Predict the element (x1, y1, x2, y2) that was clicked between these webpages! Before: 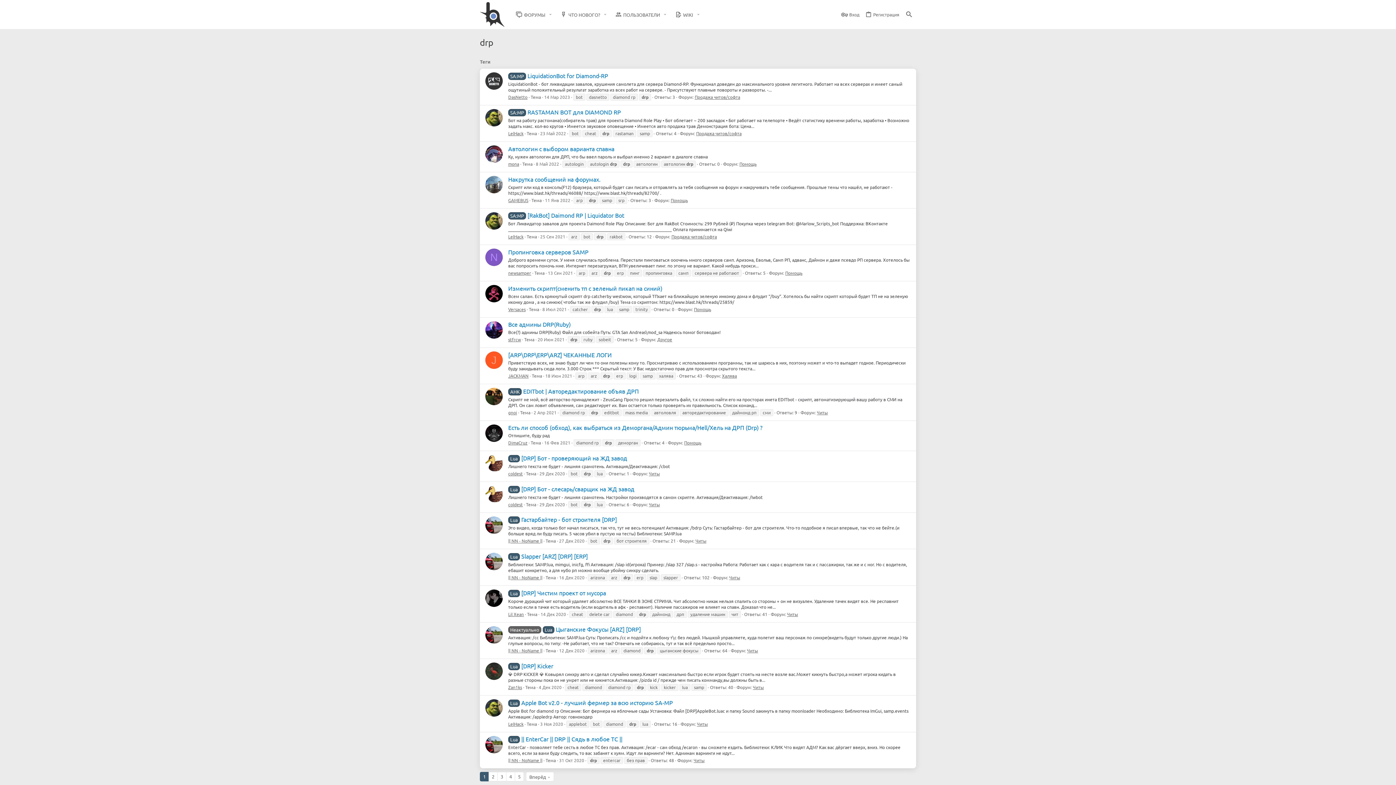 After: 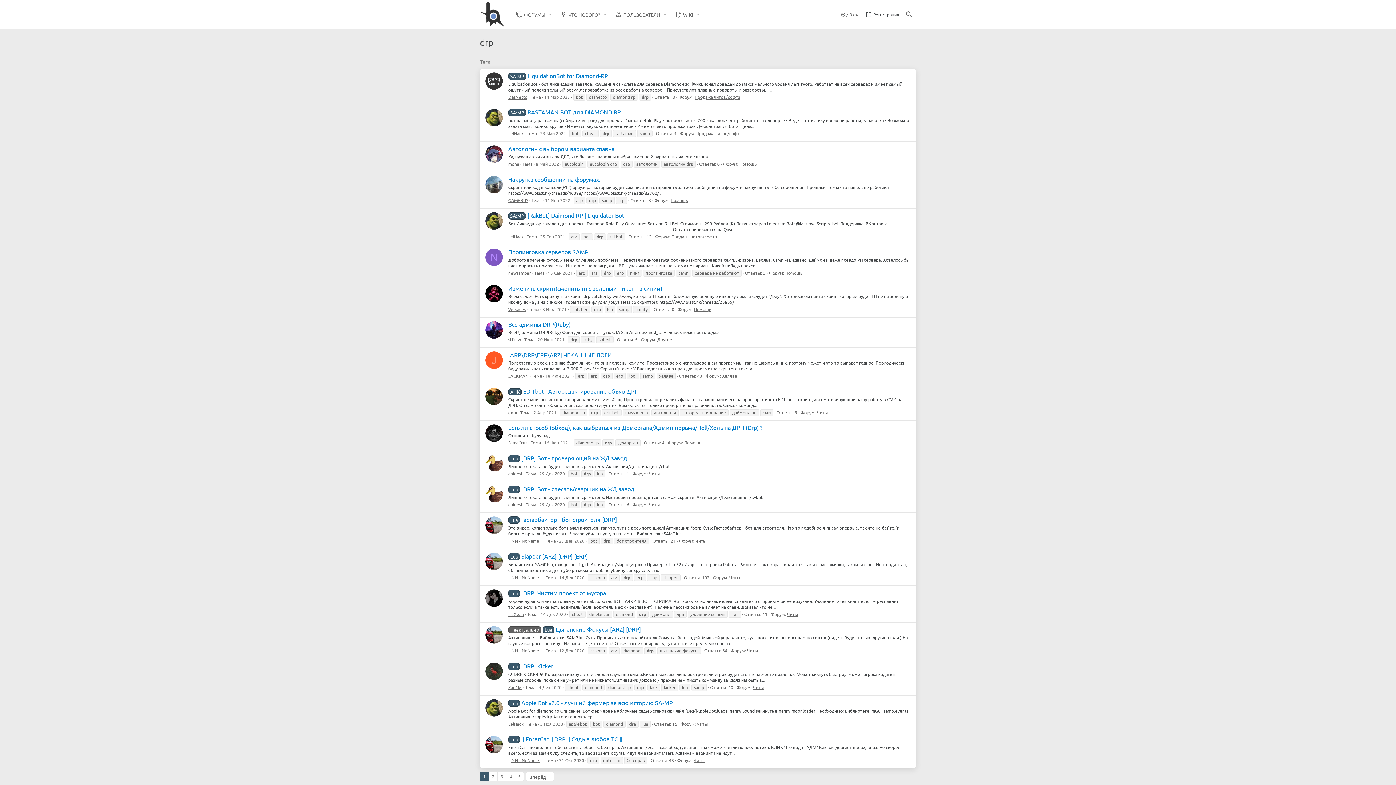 Action: bbox: (862, 8, 902, 20) label: Регистрация